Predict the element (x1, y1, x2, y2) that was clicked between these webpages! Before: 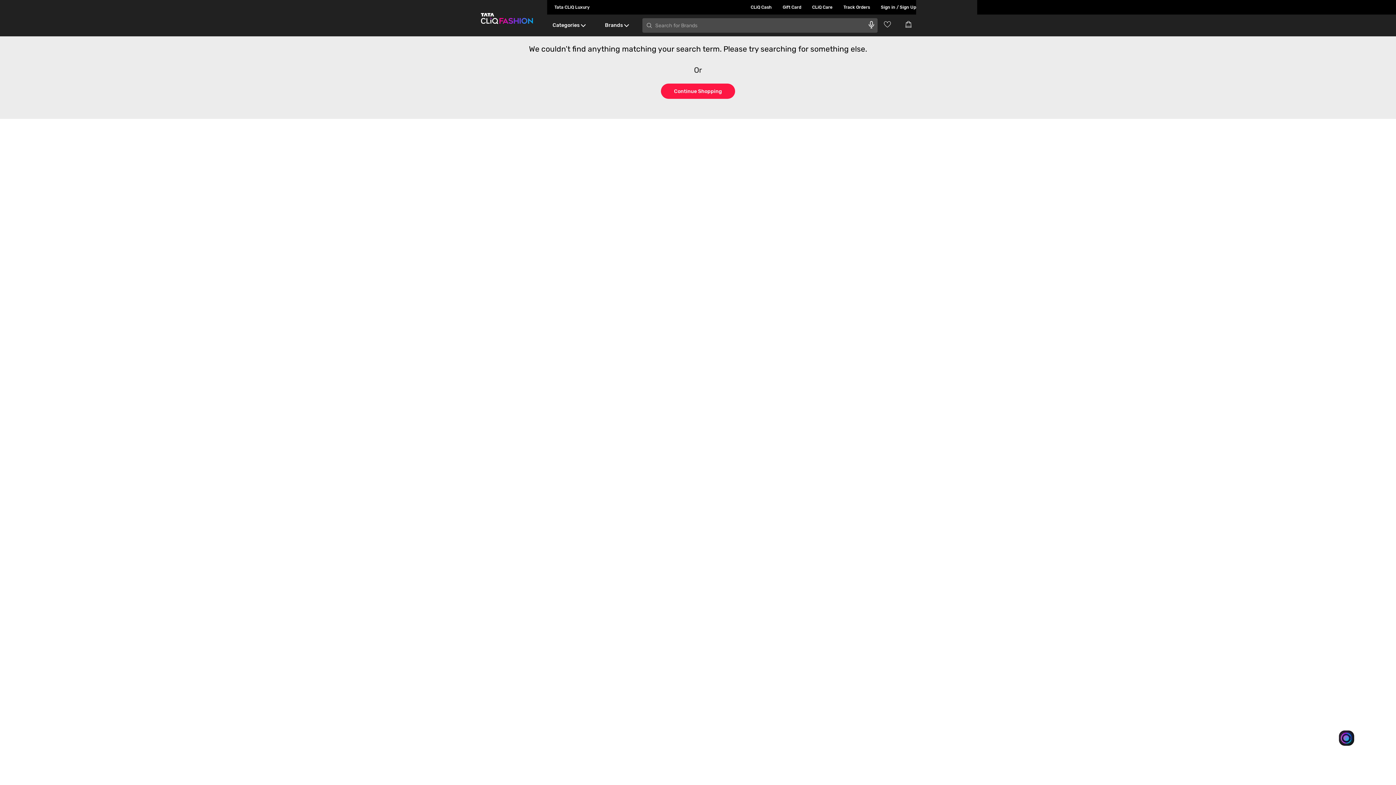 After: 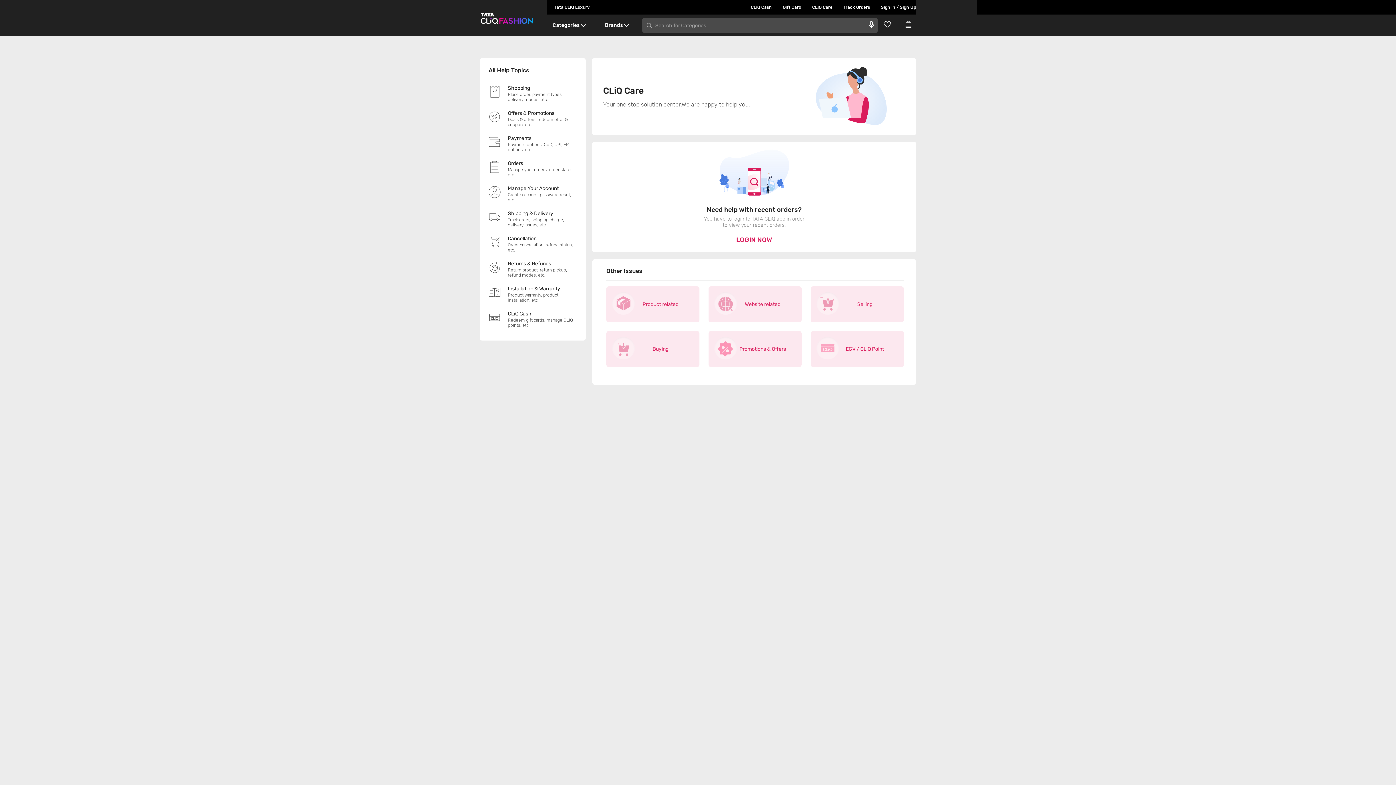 Action: label: CLiQ Care bbox: (801, 0, 832, 14)